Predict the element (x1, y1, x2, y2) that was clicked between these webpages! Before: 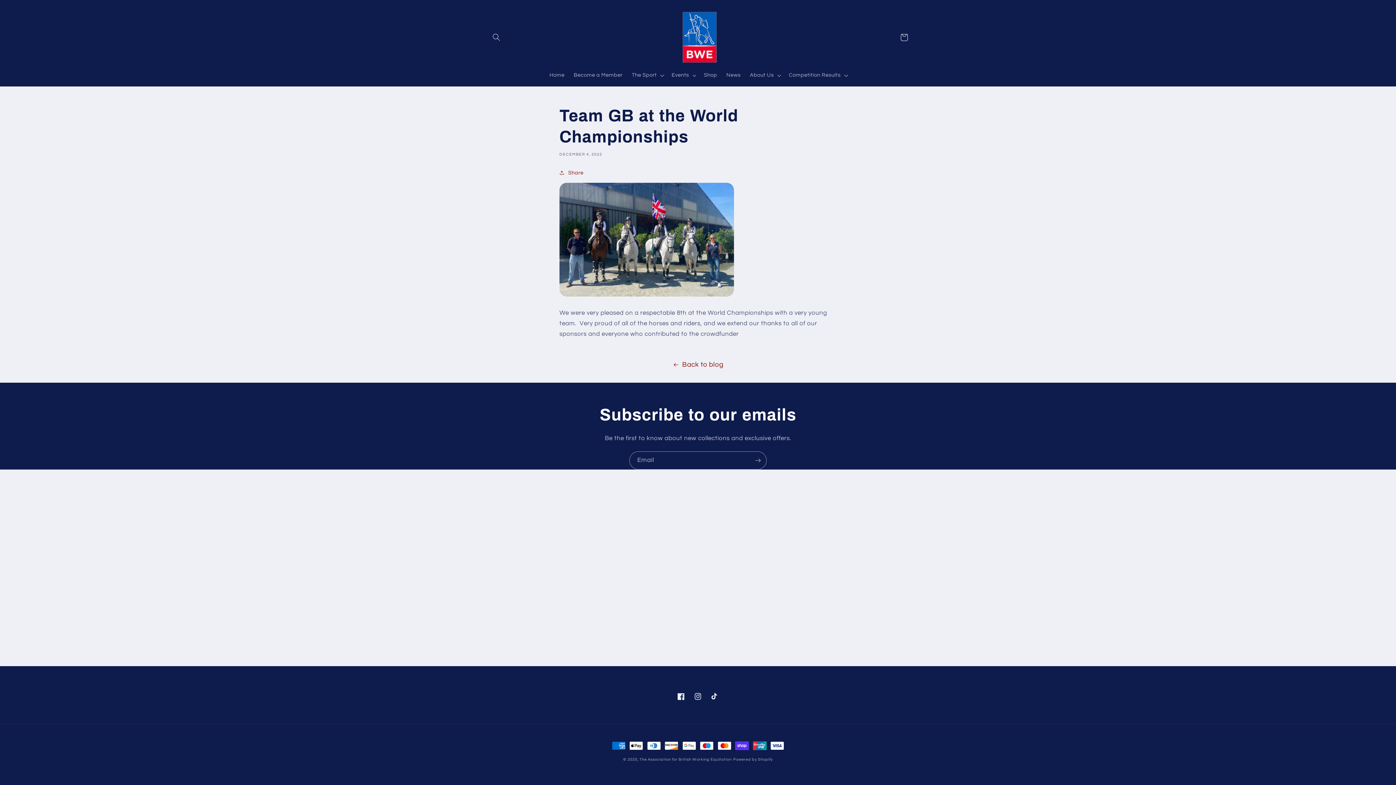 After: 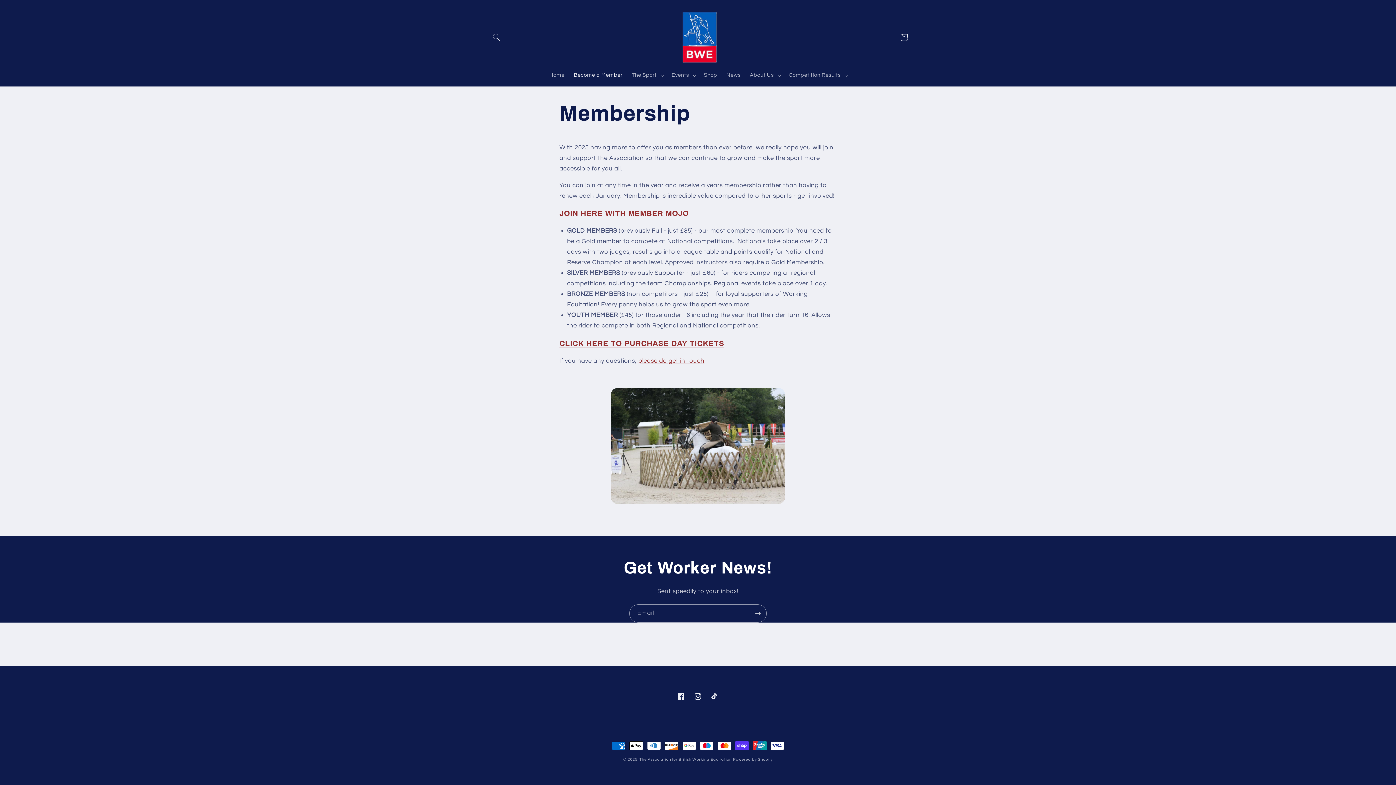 Action: bbox: (569, 67, 627, 83) label: Become a Member